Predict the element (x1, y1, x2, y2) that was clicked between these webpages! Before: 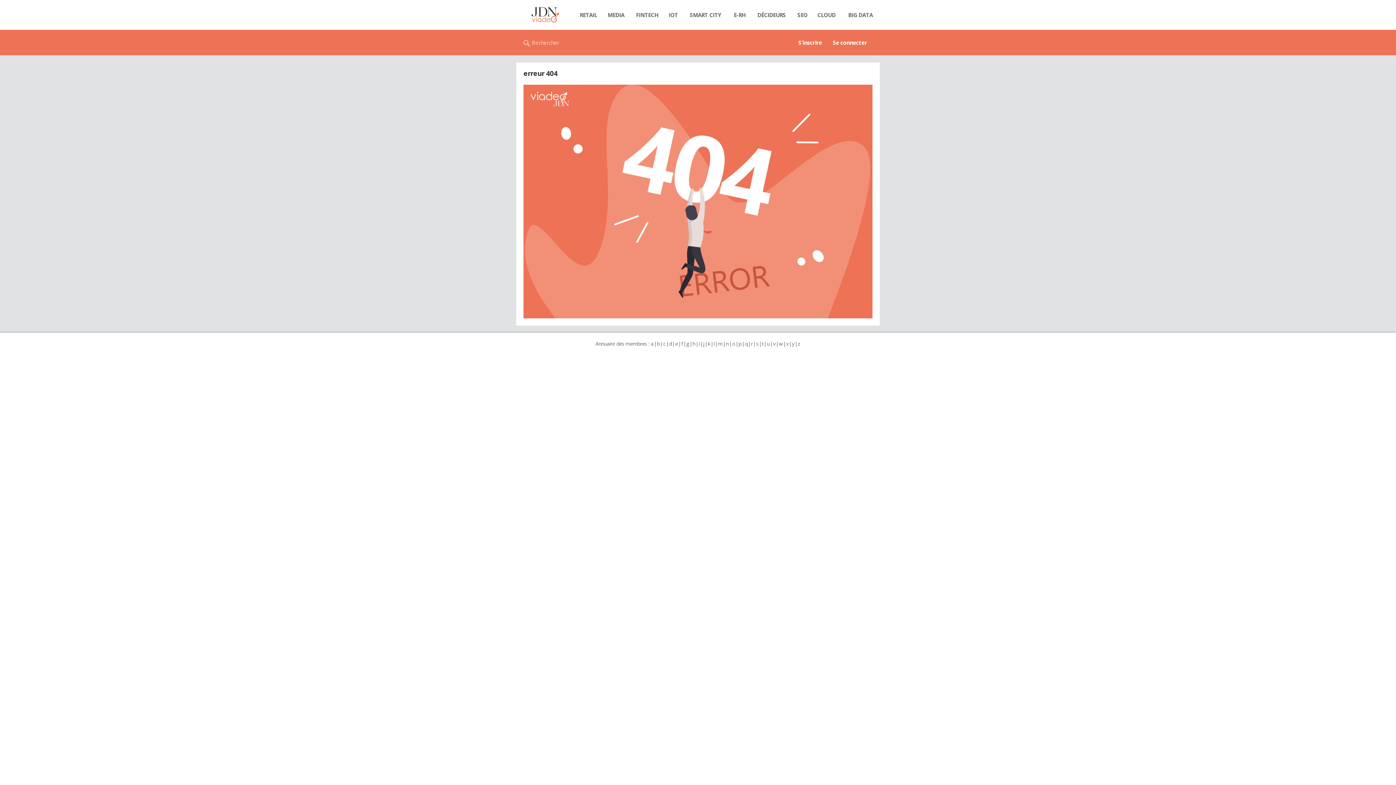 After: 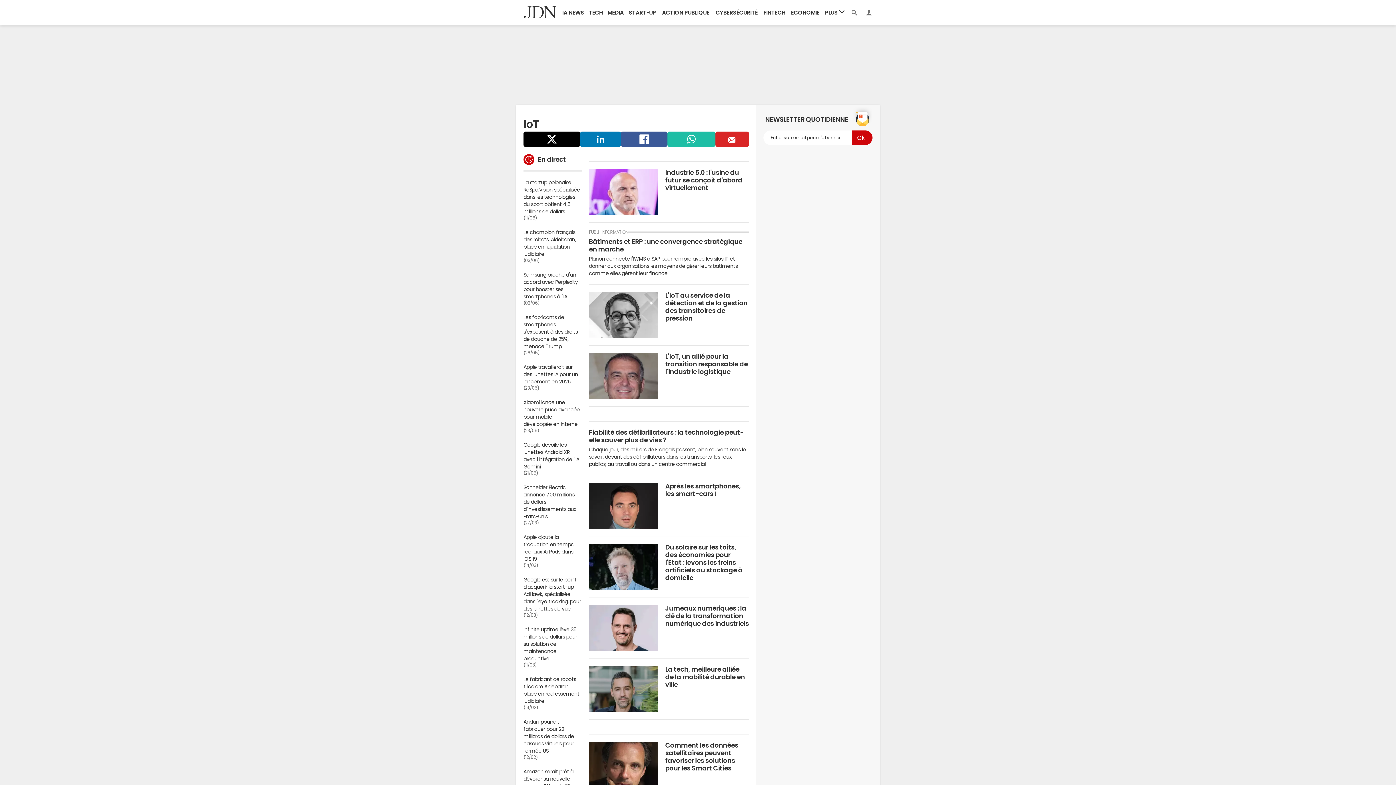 Action: bbox: (664, 7, 682, 22) label: IOT